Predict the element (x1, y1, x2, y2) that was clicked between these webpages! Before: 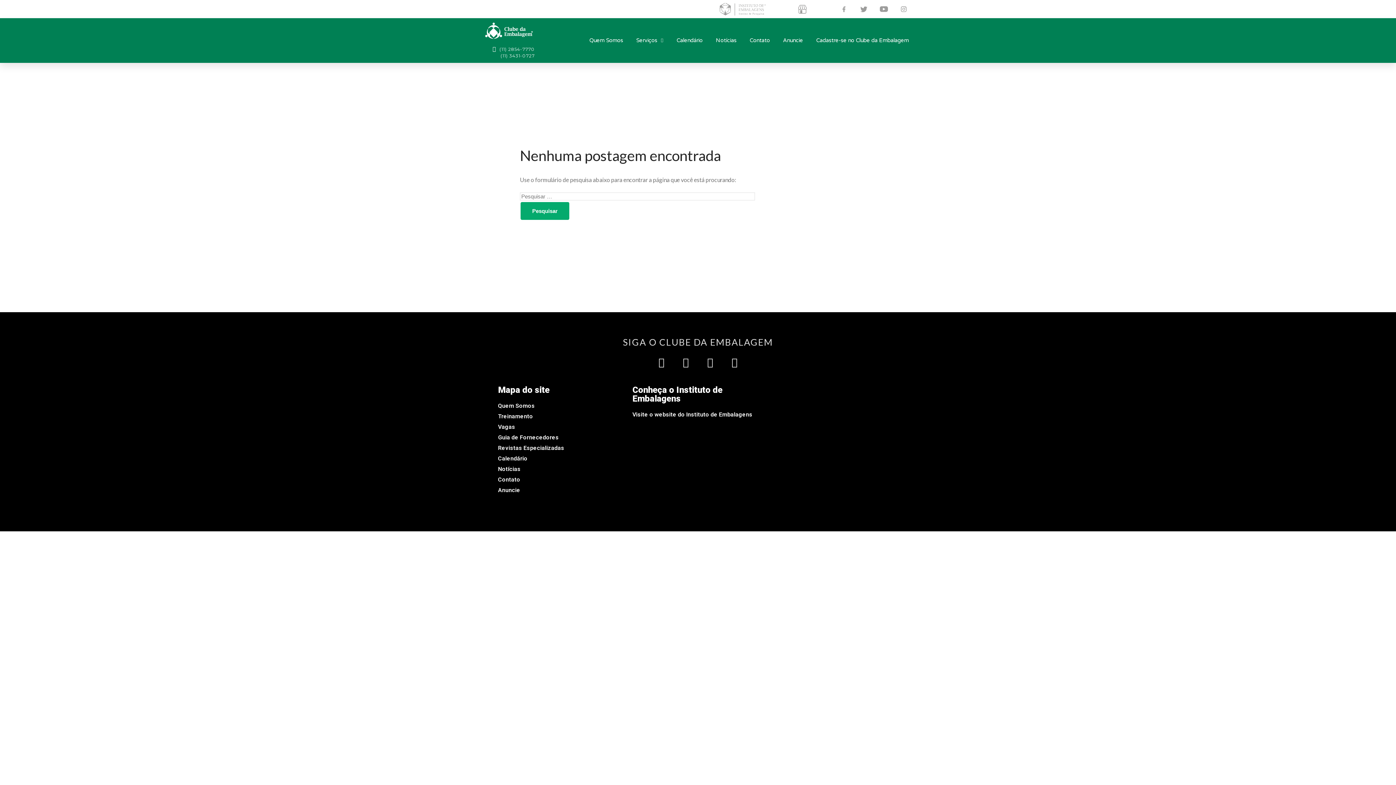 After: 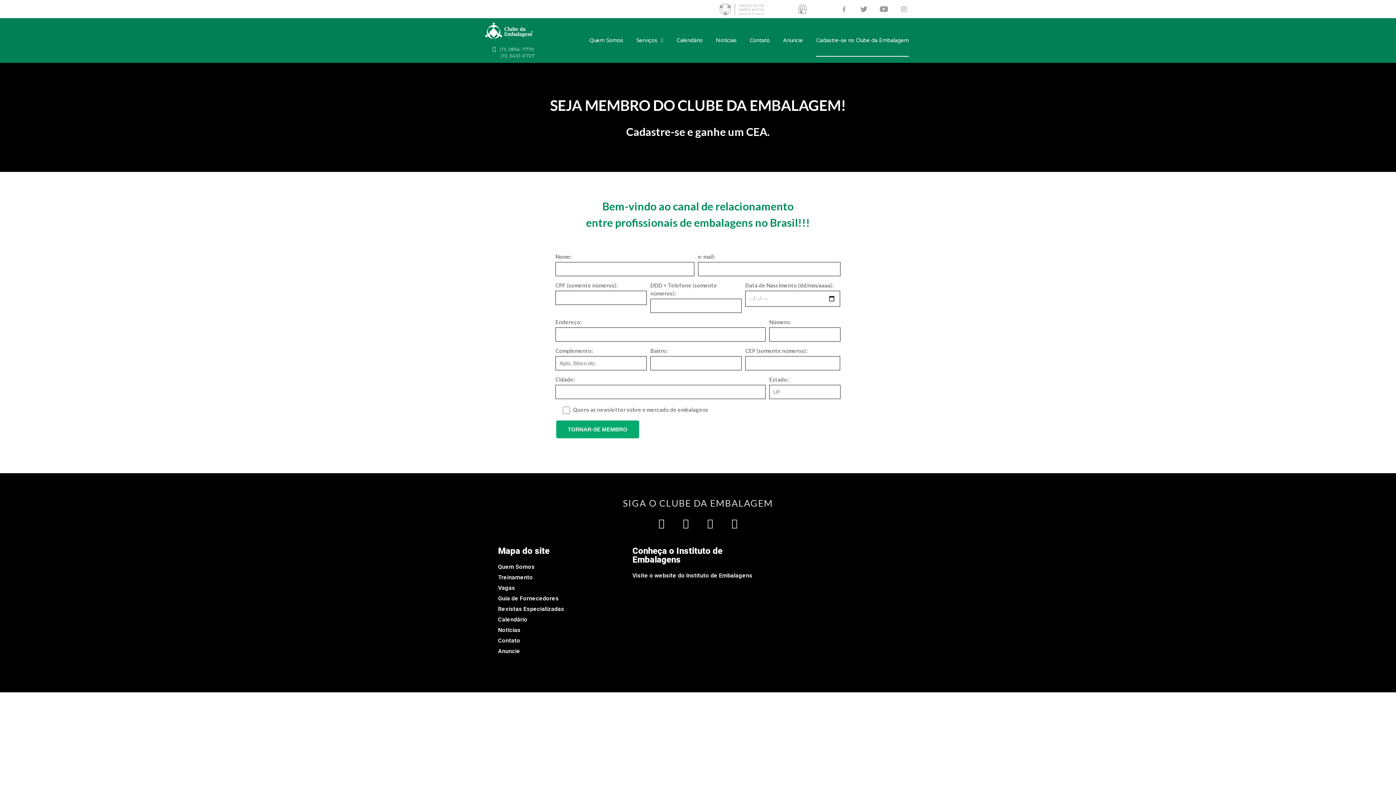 Action: bbox: (816, 24, 909, 56) label: Cadastre-se no Clube da Embalagem